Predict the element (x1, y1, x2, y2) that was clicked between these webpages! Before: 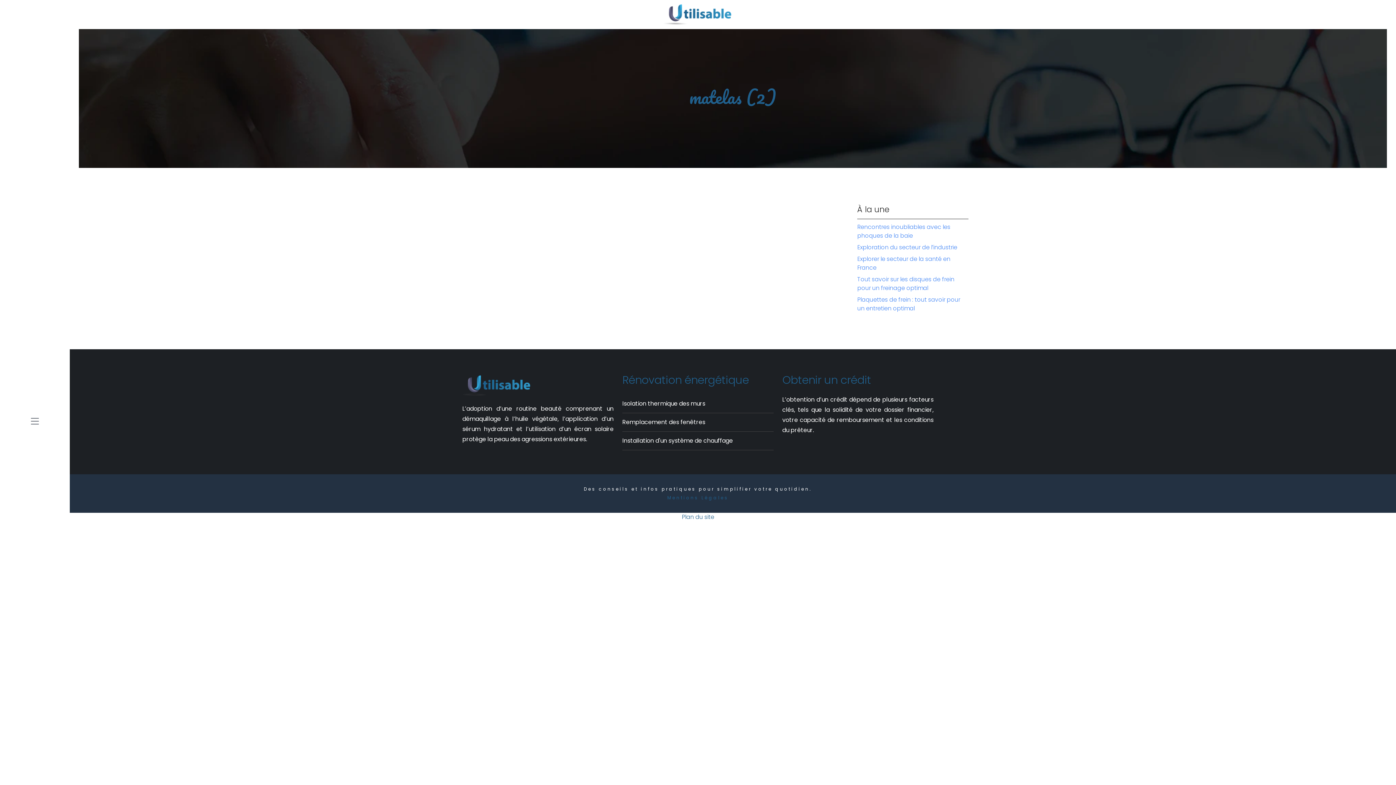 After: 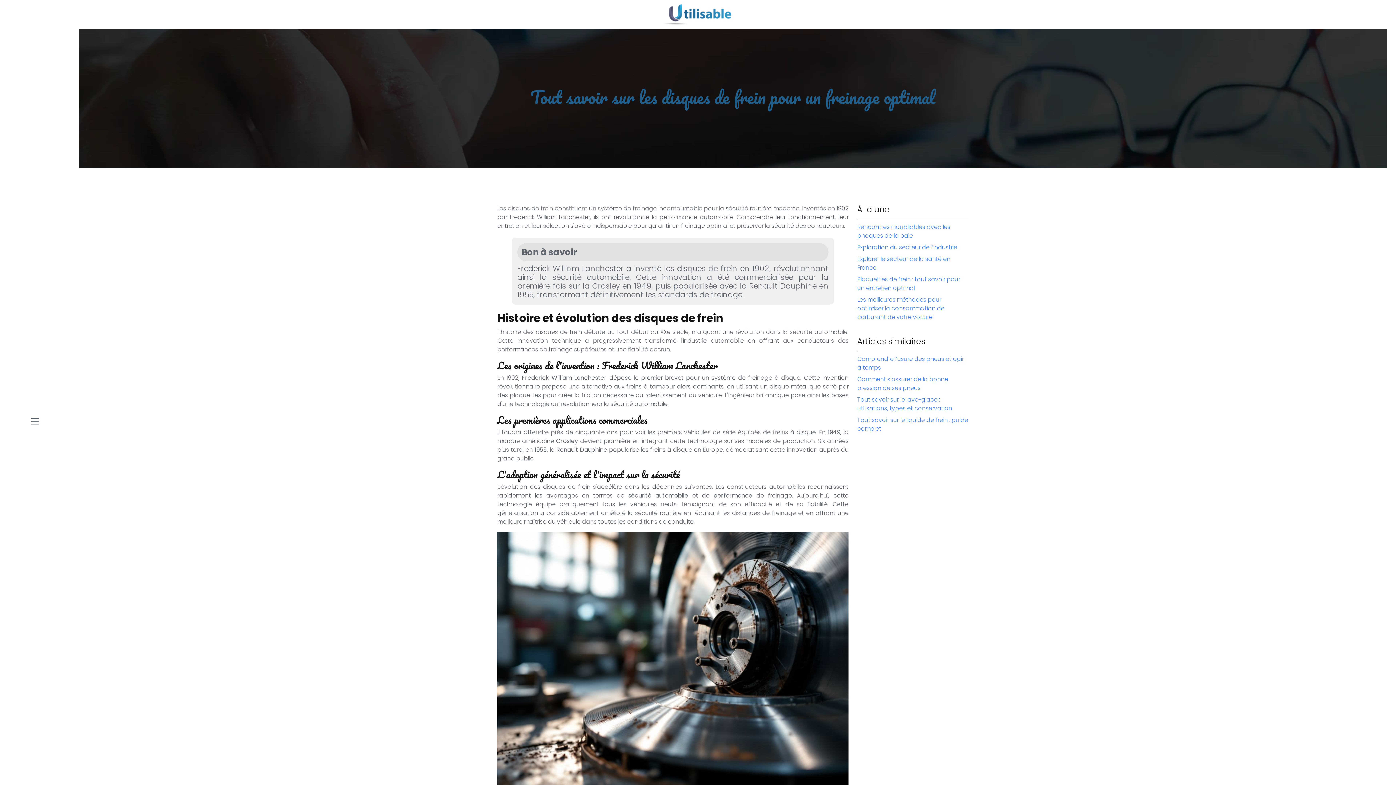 Action: label: Tout savoir sur les disques de frein pour un freinage optimal bbox: (857, 275, 954, 292)